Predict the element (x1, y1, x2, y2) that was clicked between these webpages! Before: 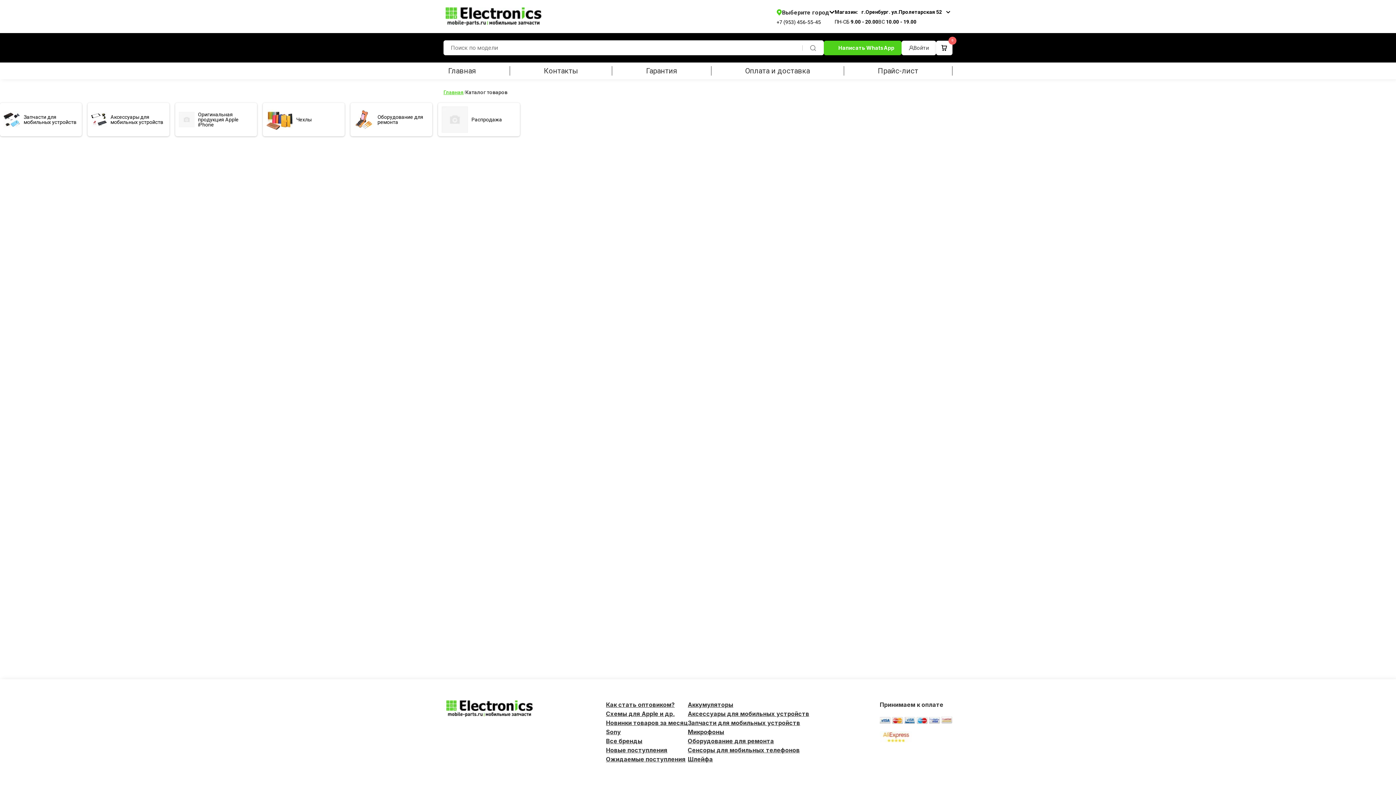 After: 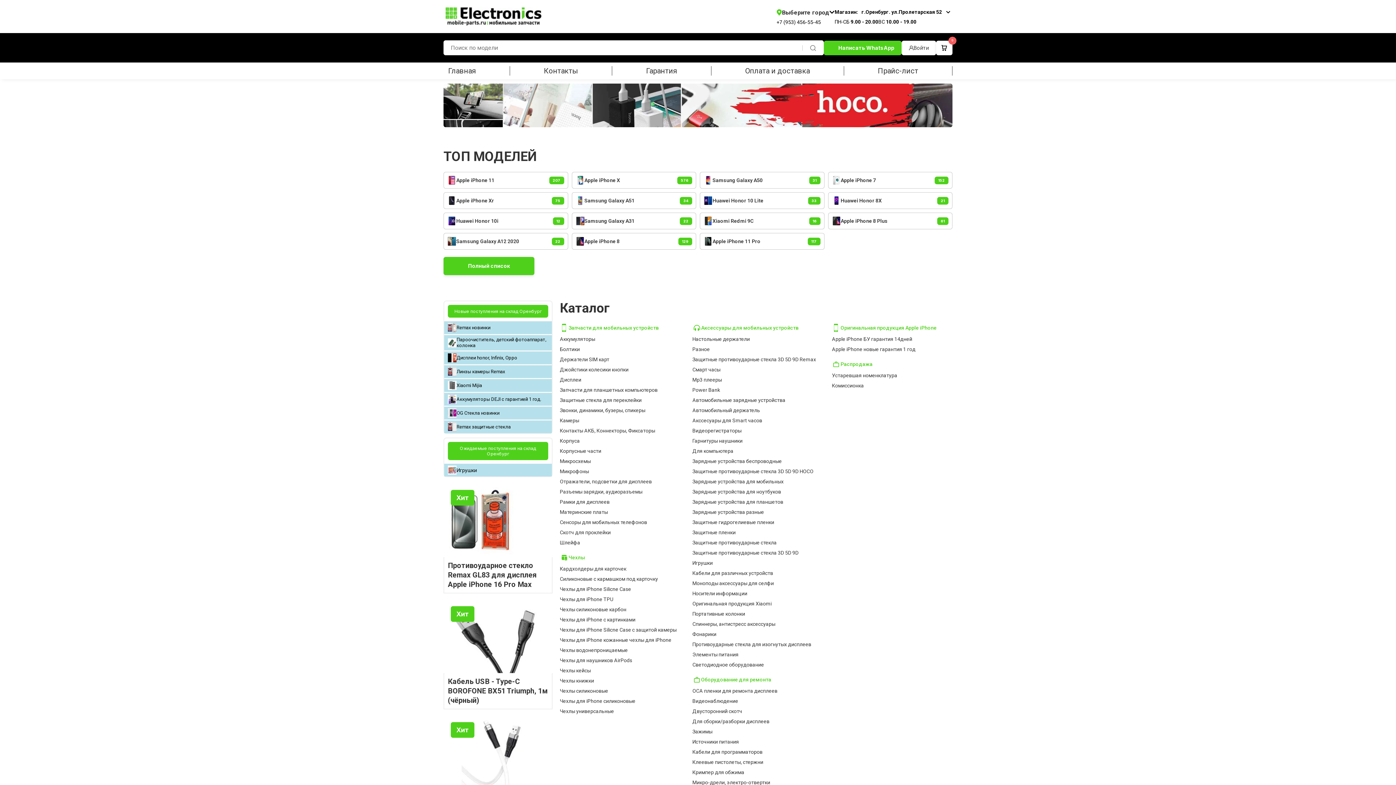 Action: bbox: (443, 7, 543, 25)